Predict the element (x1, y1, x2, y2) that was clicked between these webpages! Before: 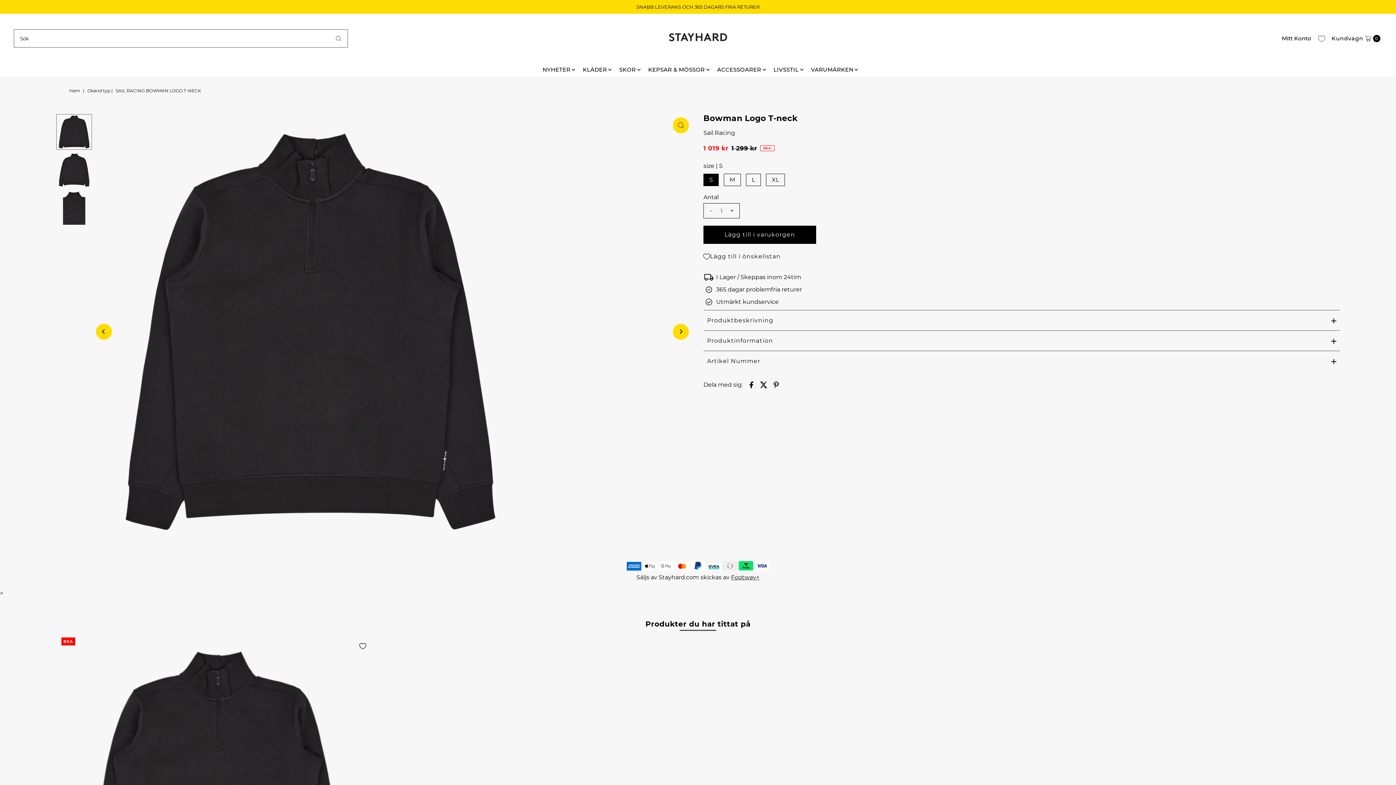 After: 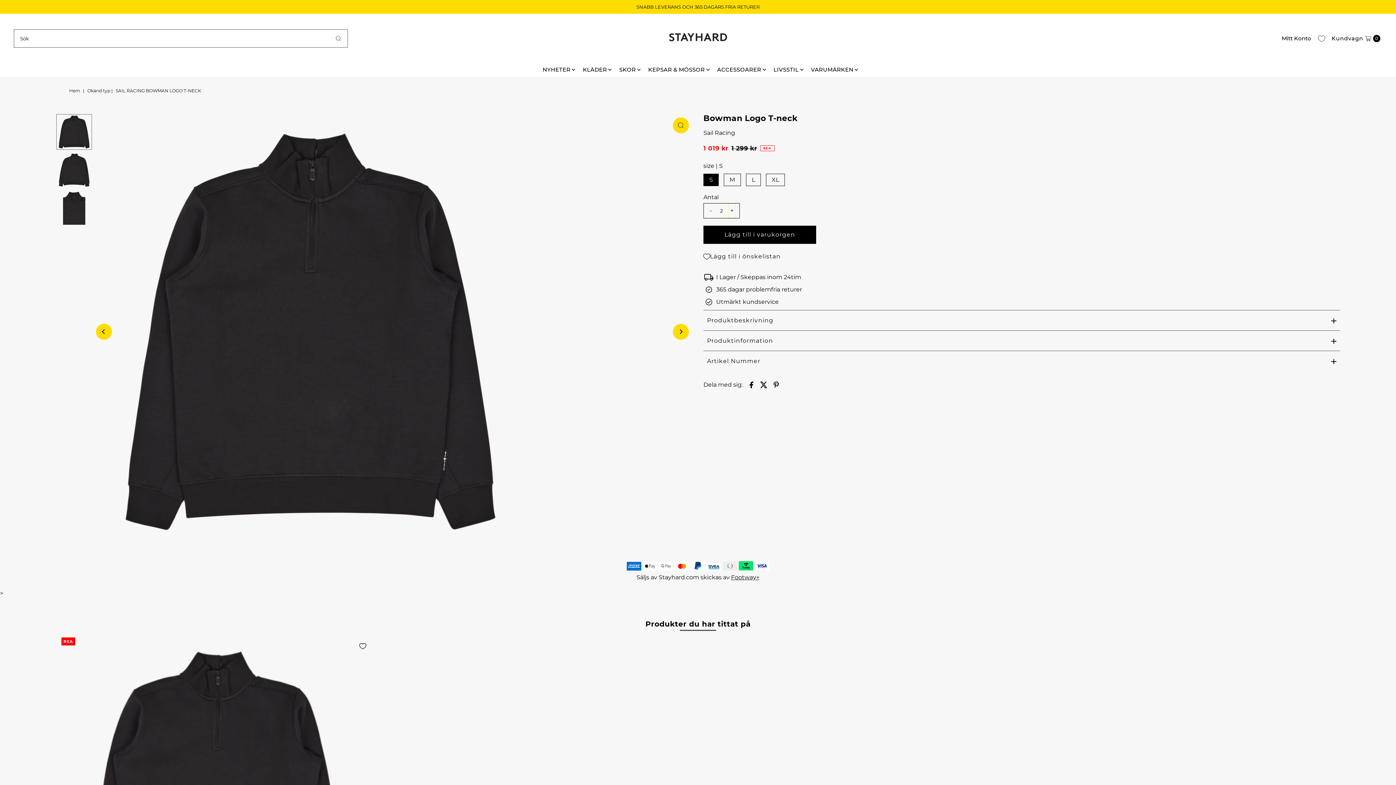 Action: bbox: (728, 203, 735, 218) label: +